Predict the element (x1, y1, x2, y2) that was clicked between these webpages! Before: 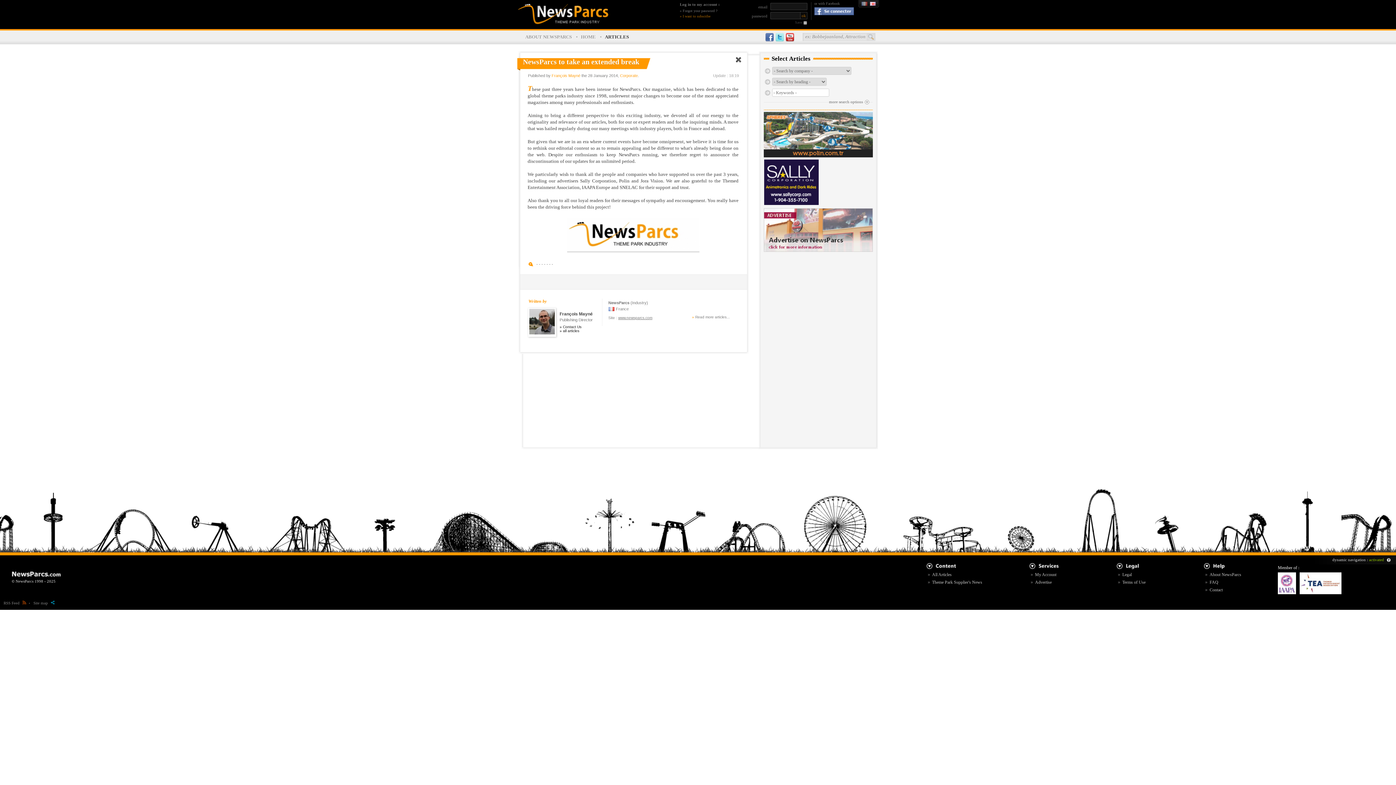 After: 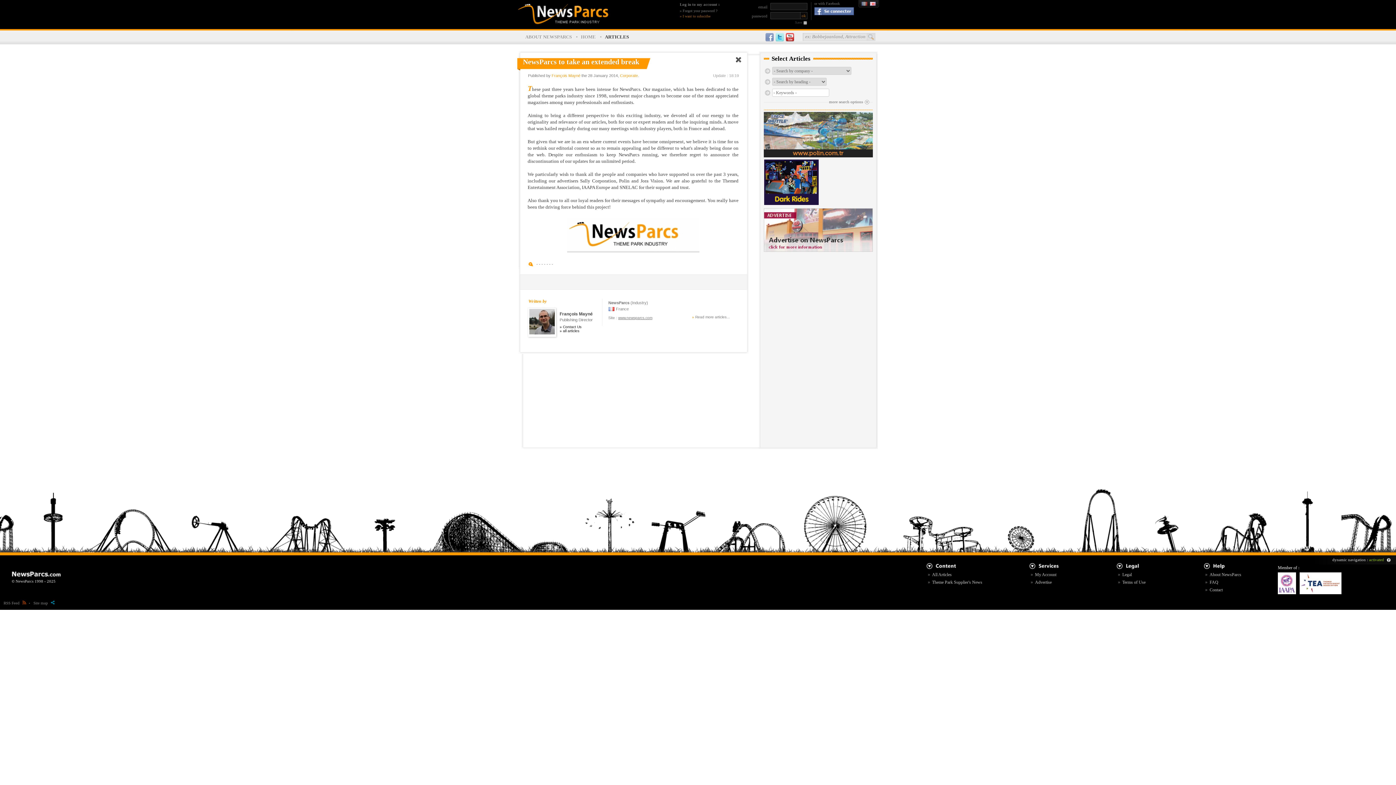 Action: bbox: (765, 33, 774, 41)